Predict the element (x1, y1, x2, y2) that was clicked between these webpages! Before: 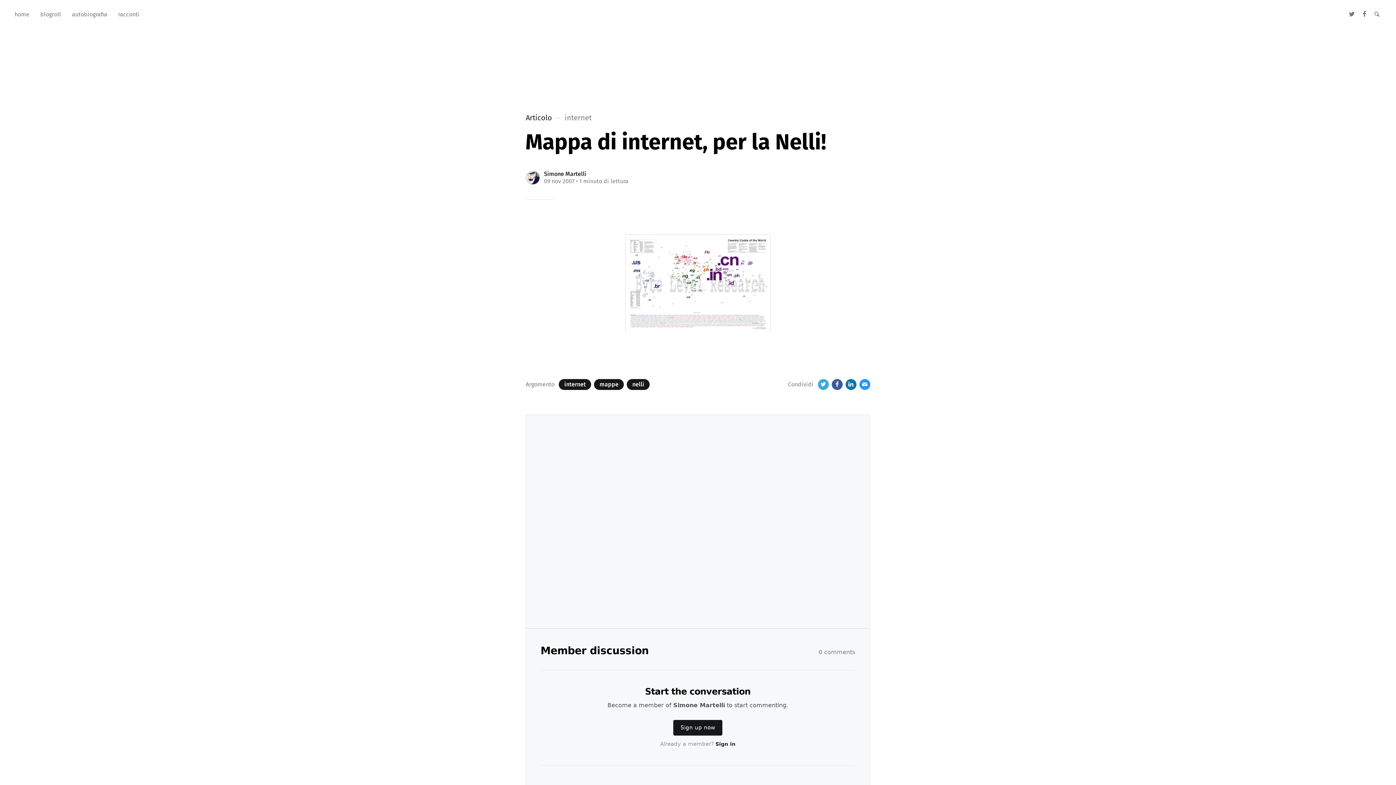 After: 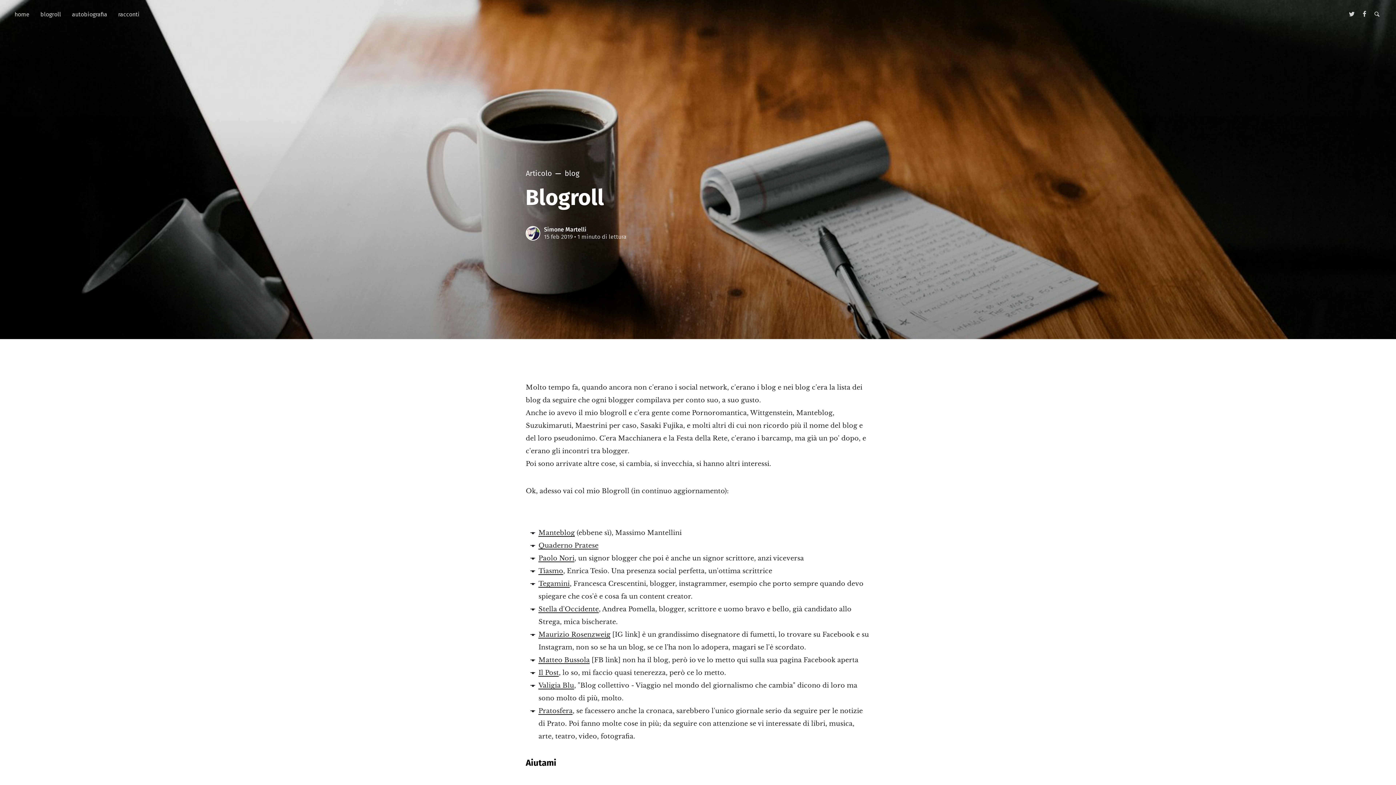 Action: bbox: (40, 7, 61, 21) label: blogroll